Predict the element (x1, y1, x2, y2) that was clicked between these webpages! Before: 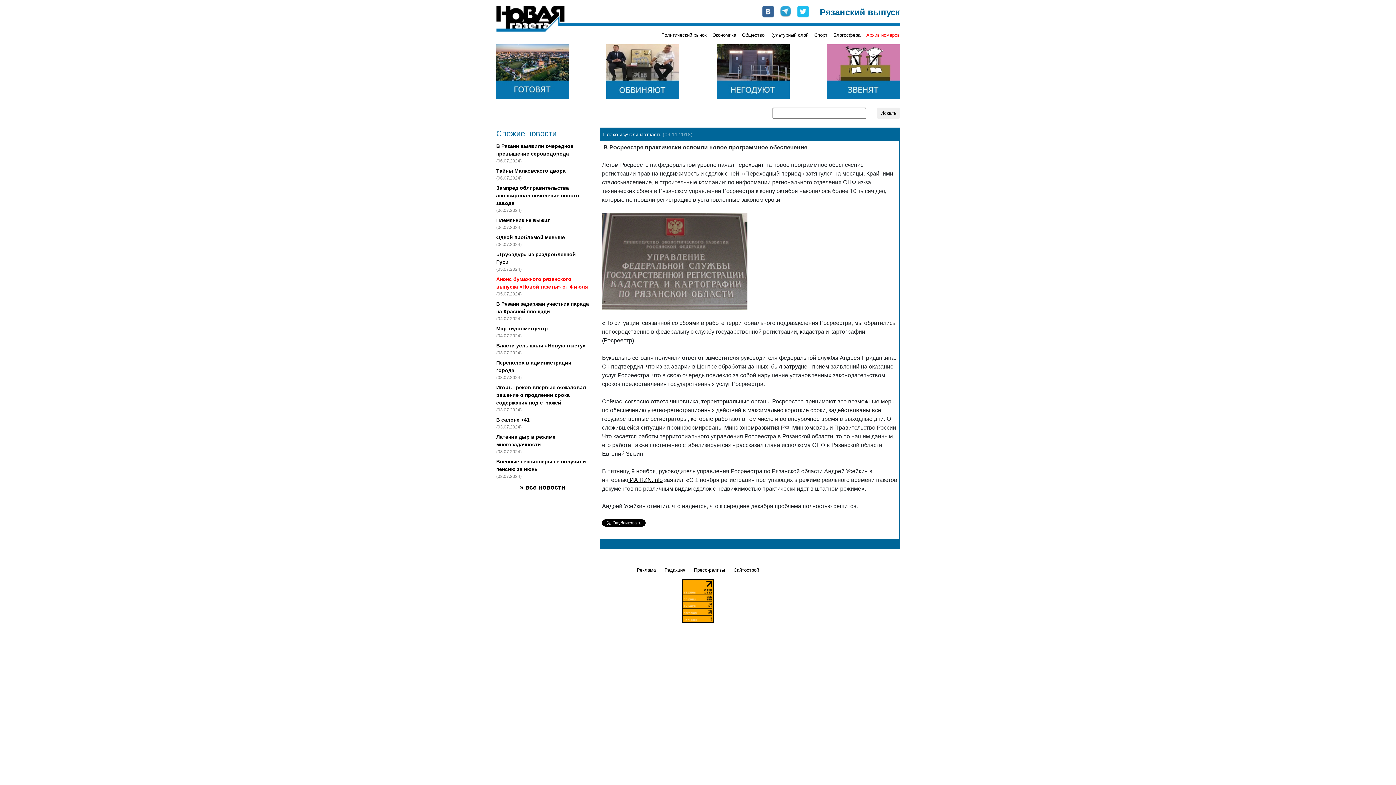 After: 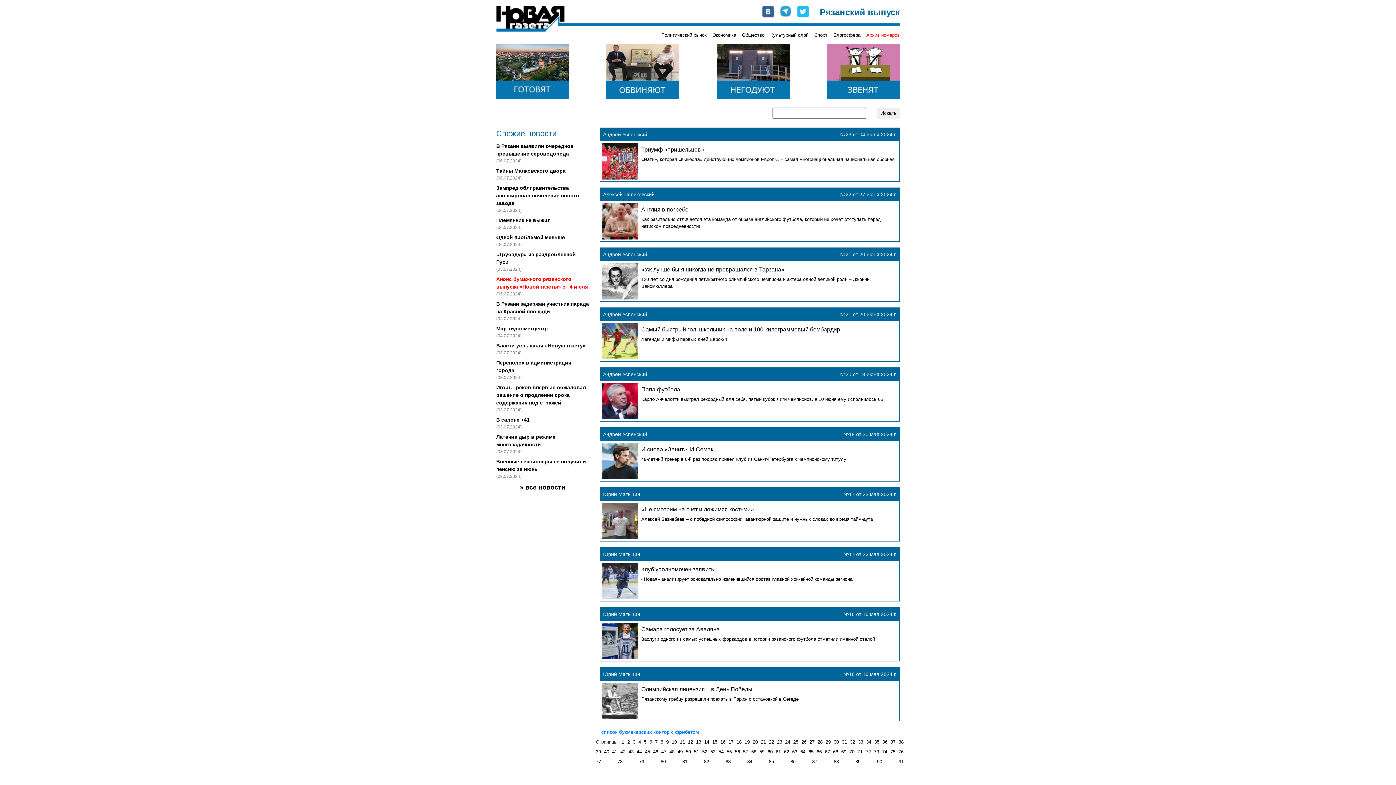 Action: label: Спорт bbox: (814, 32, 827, 37)